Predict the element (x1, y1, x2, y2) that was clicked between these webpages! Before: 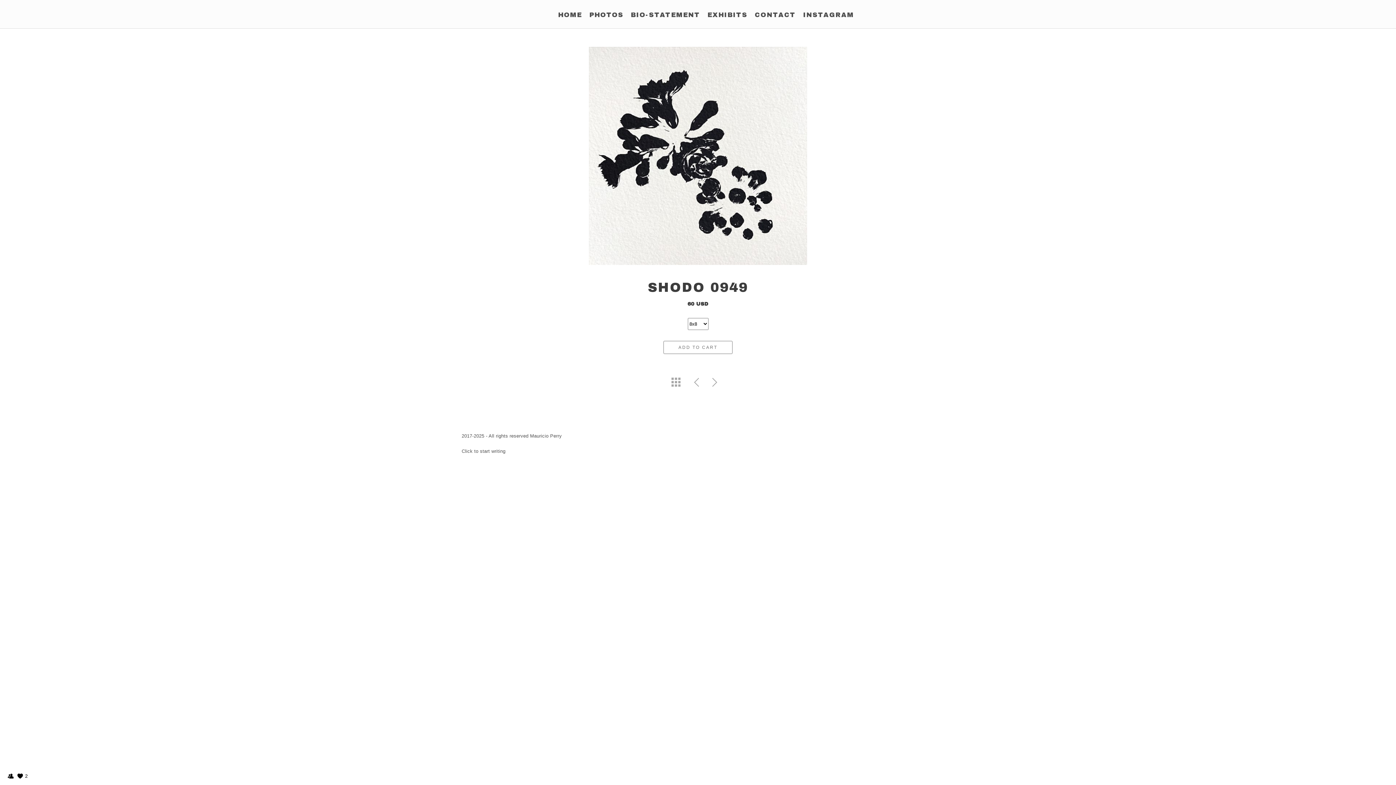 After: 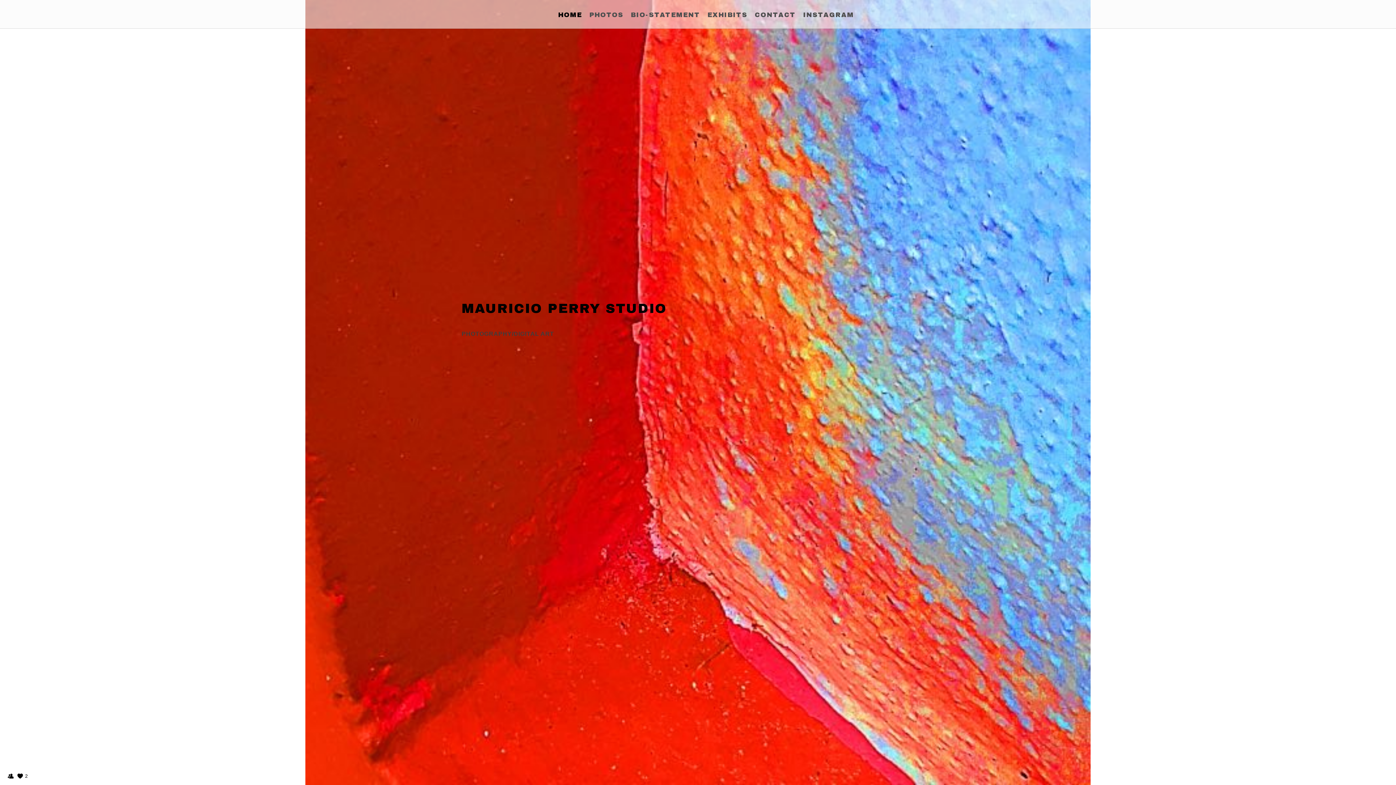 Action: bbox: (558, 11, 582, 18) label: HOME